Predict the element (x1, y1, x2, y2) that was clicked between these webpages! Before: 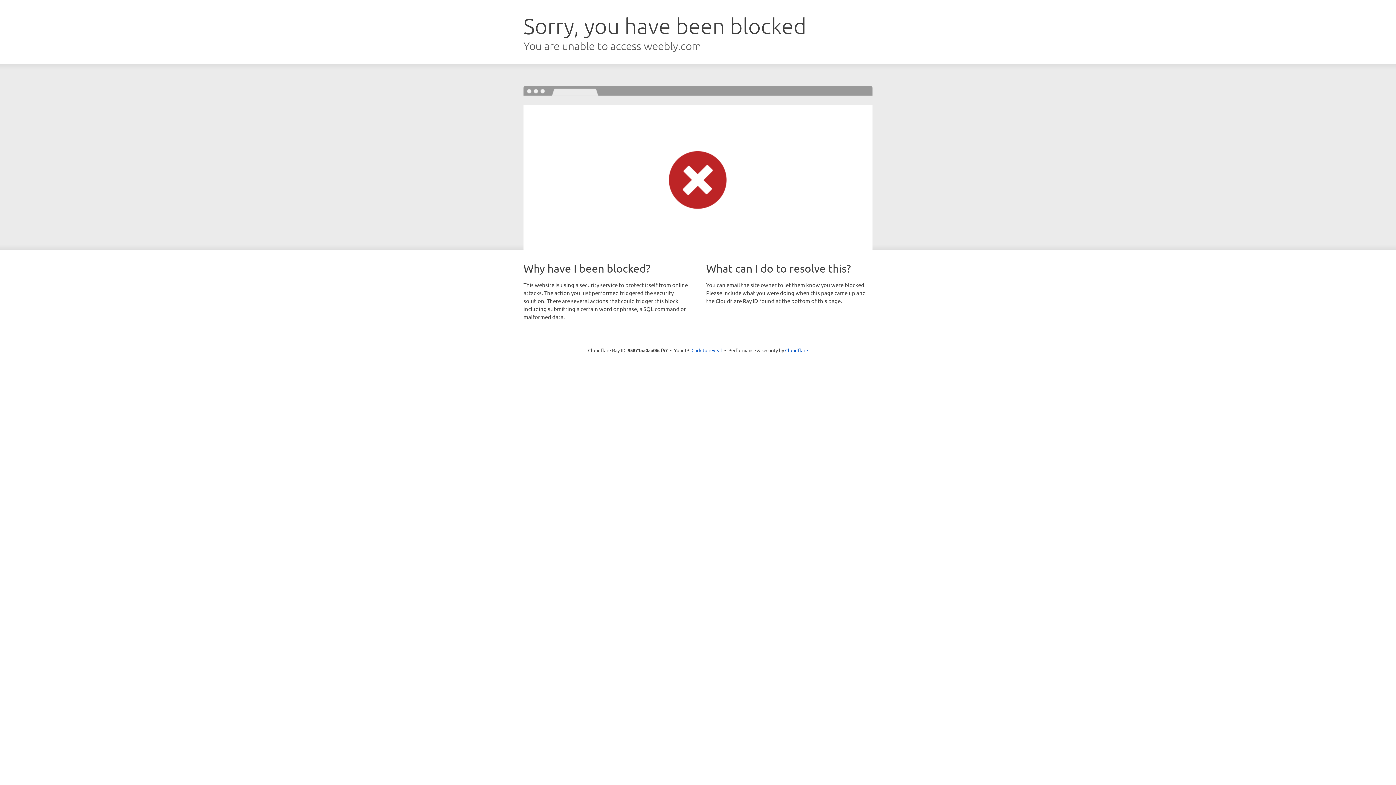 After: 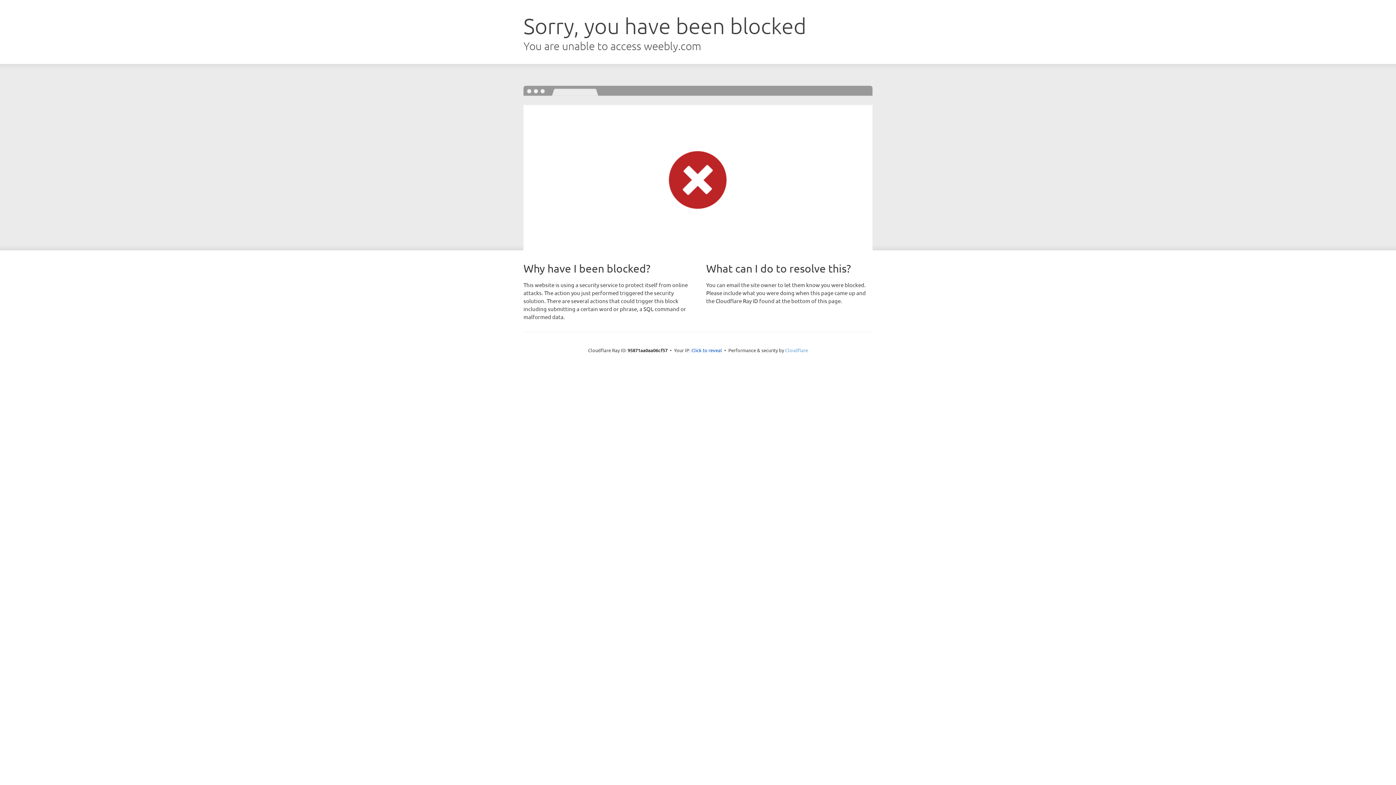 Action: label: Cloudflare bbox: (785, 347, 808, 353)